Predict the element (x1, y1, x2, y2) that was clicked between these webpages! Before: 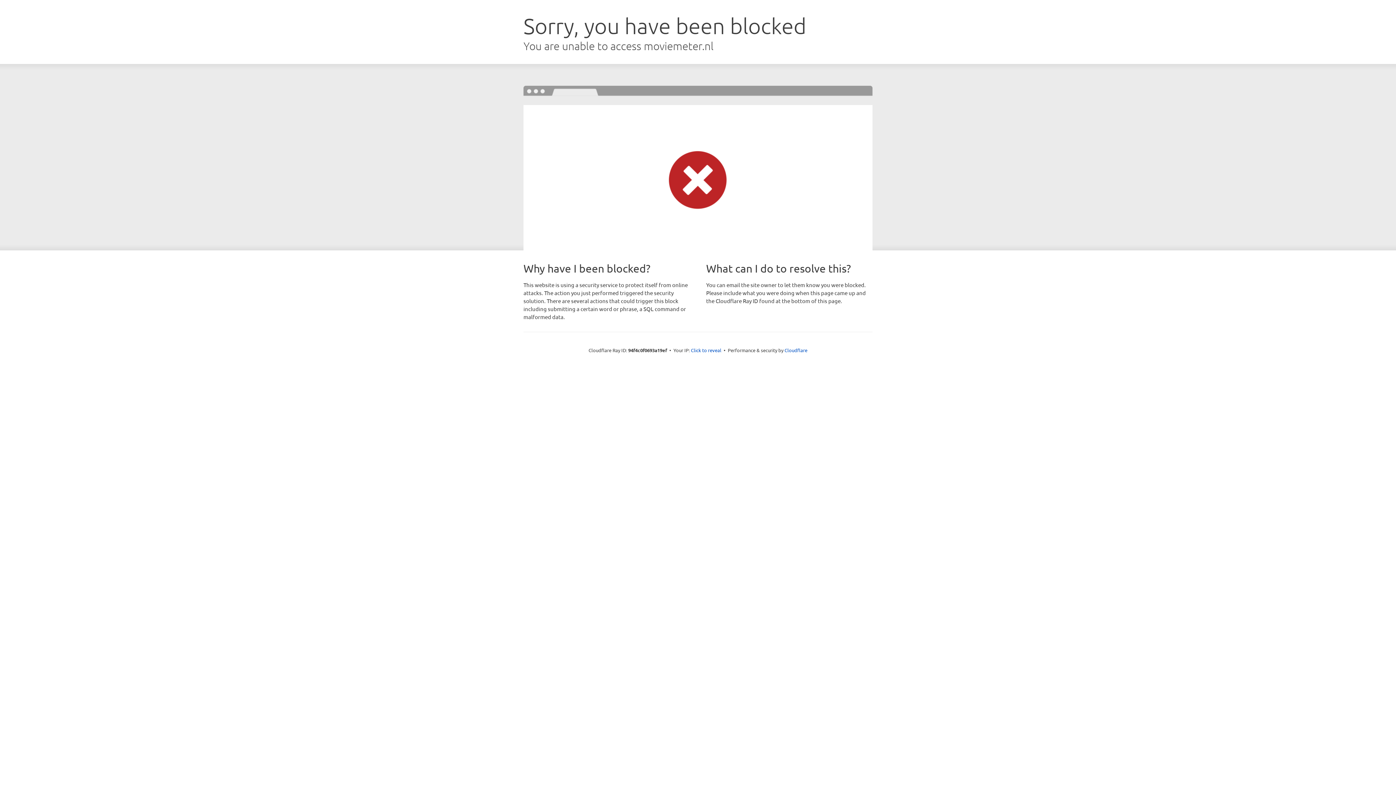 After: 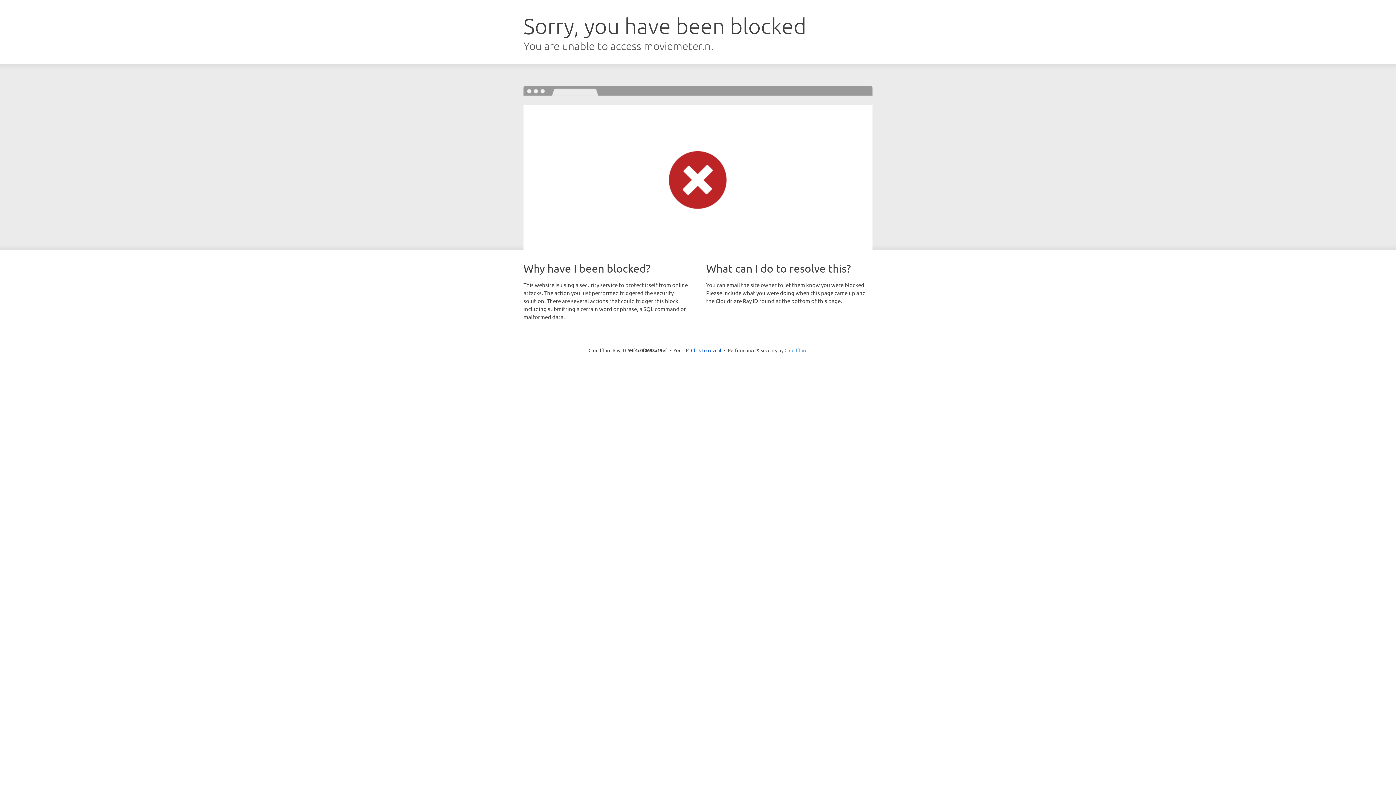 Action: label: Cloudflare bbox: (784, 347, 807, 353)